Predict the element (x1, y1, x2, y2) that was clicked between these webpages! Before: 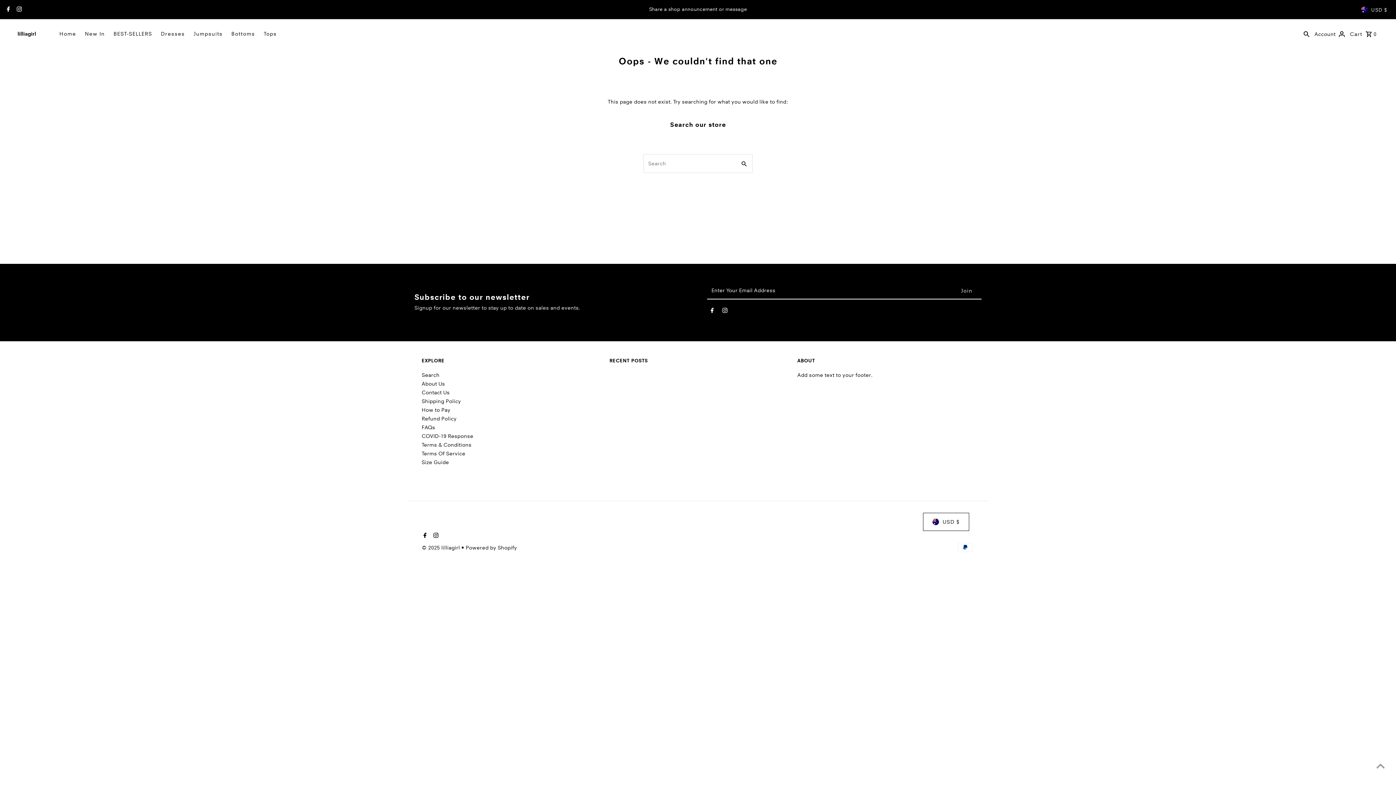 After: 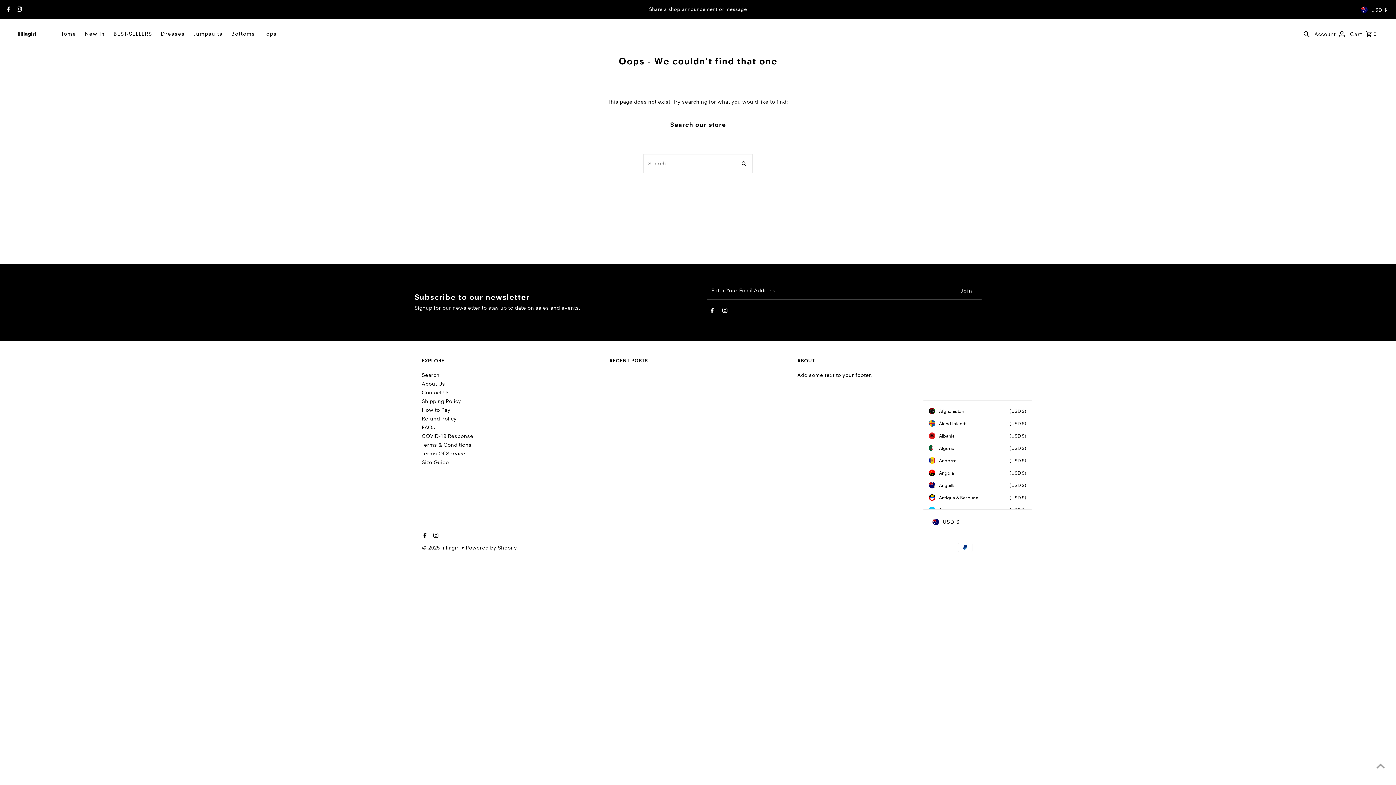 Action: label: USD $ bbox: (923, 512, 969, 531)